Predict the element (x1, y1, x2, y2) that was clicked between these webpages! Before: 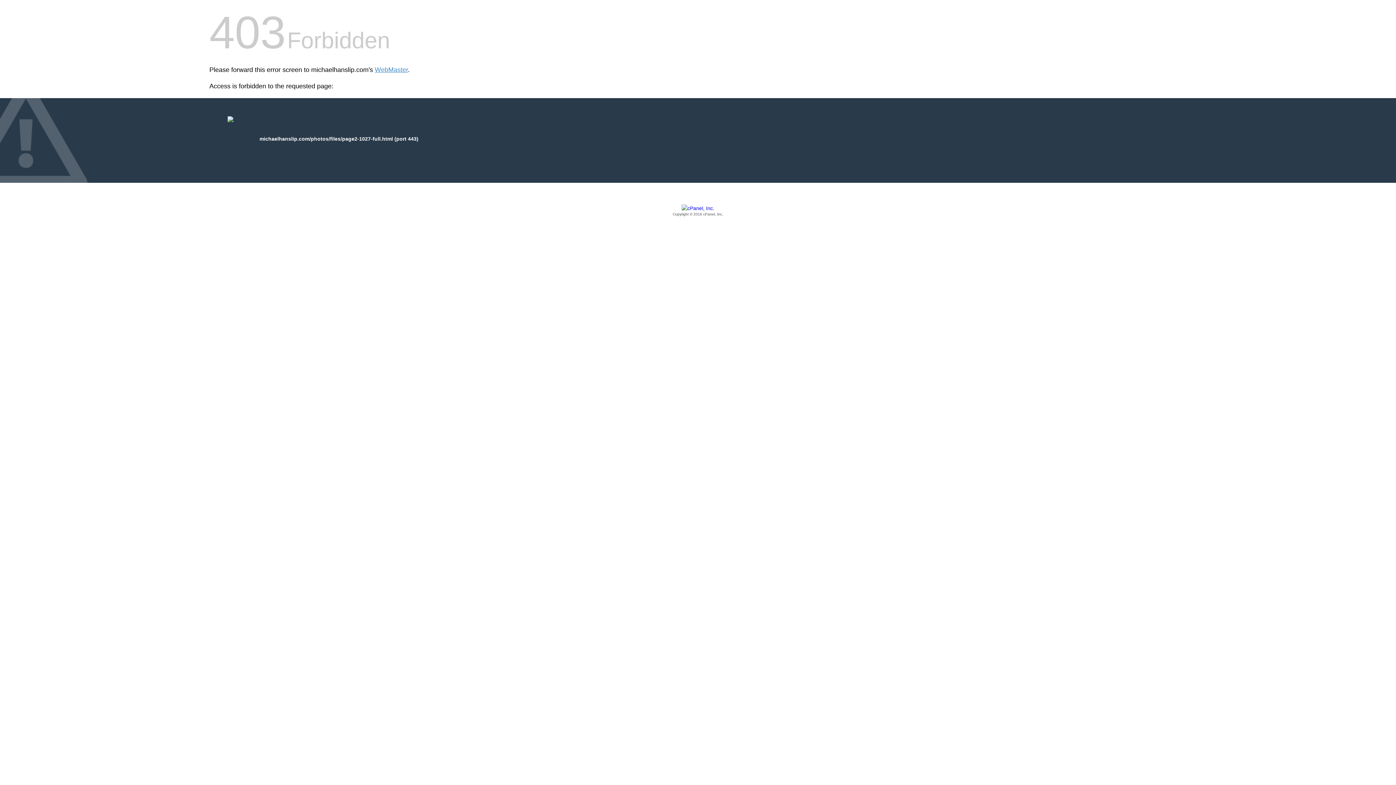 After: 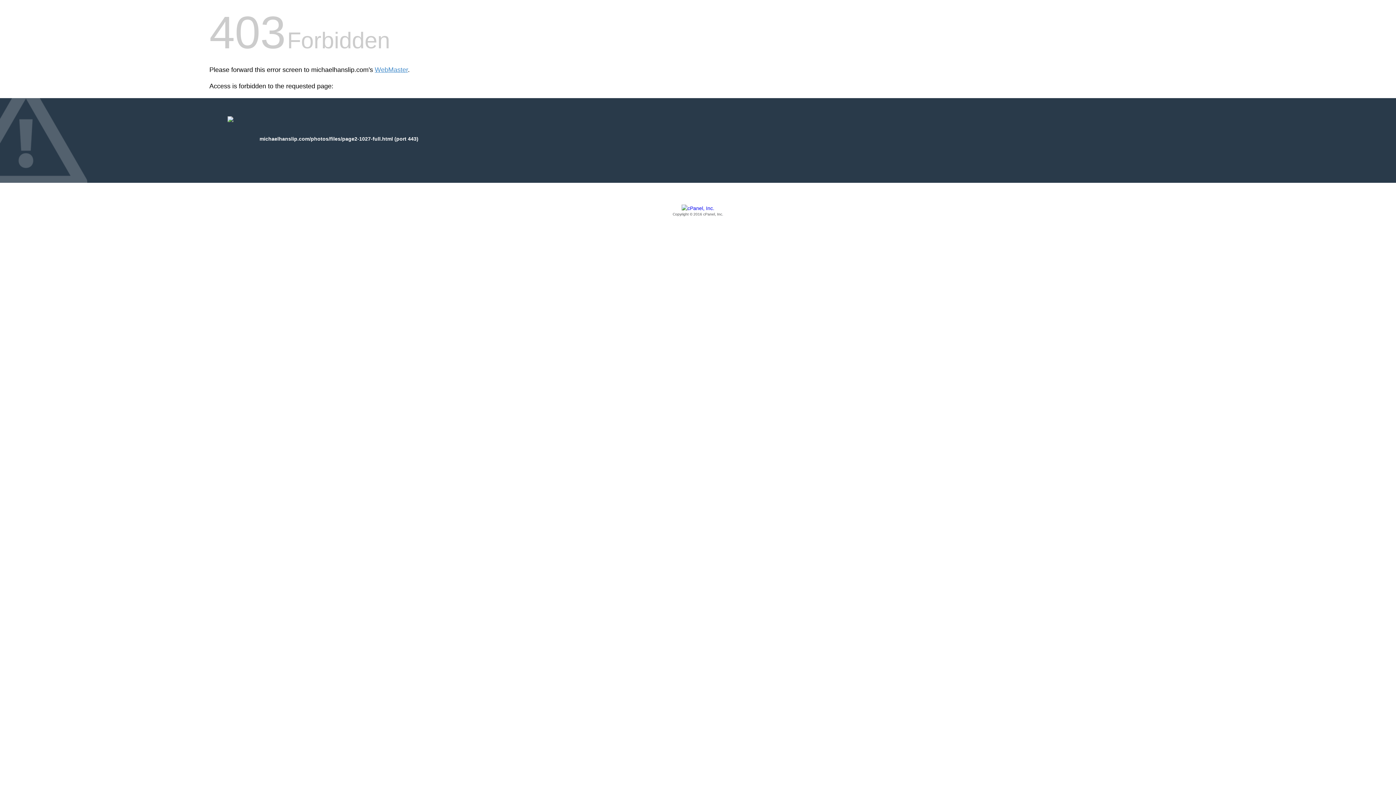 Action: label: Copyright © 2016 cPanel, Inc. bbox: (209, 205, 1186, 217)